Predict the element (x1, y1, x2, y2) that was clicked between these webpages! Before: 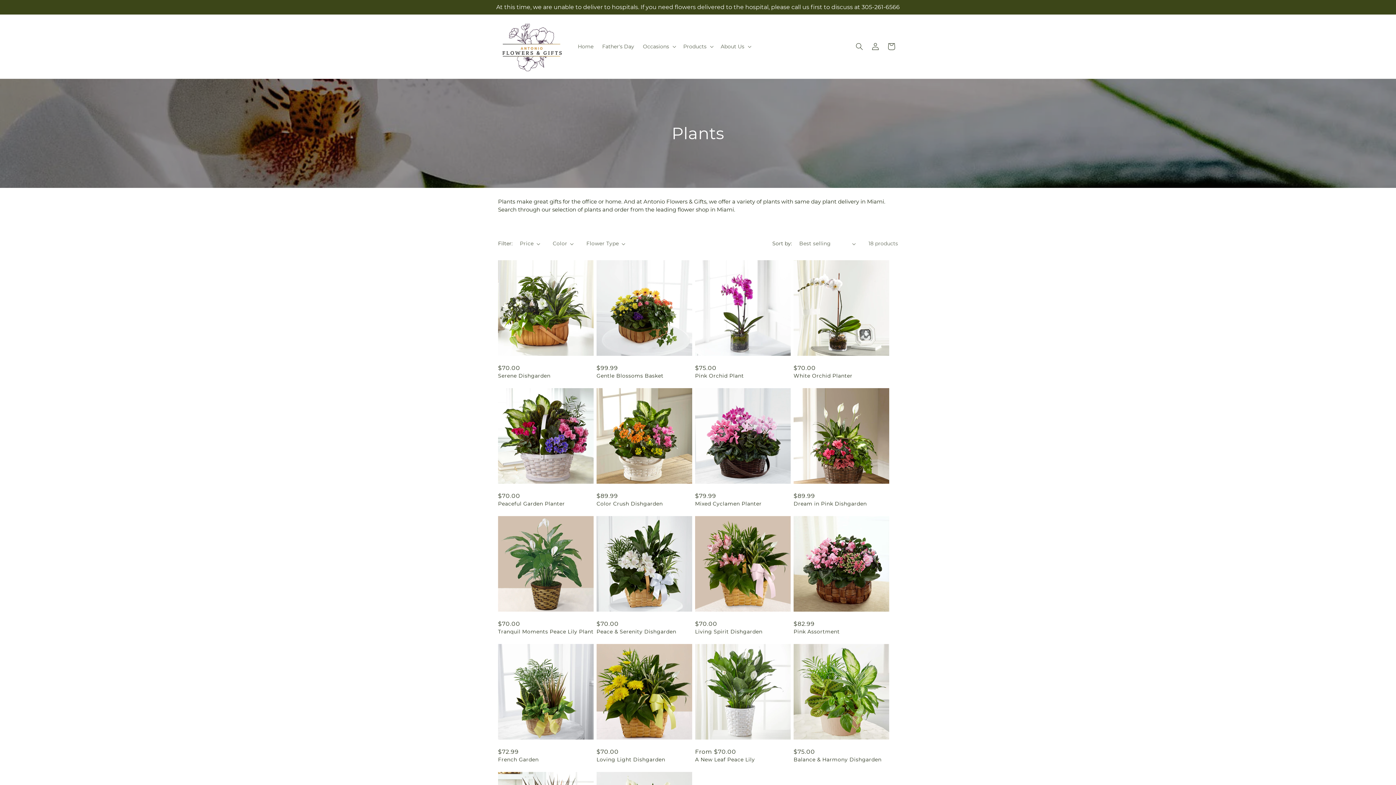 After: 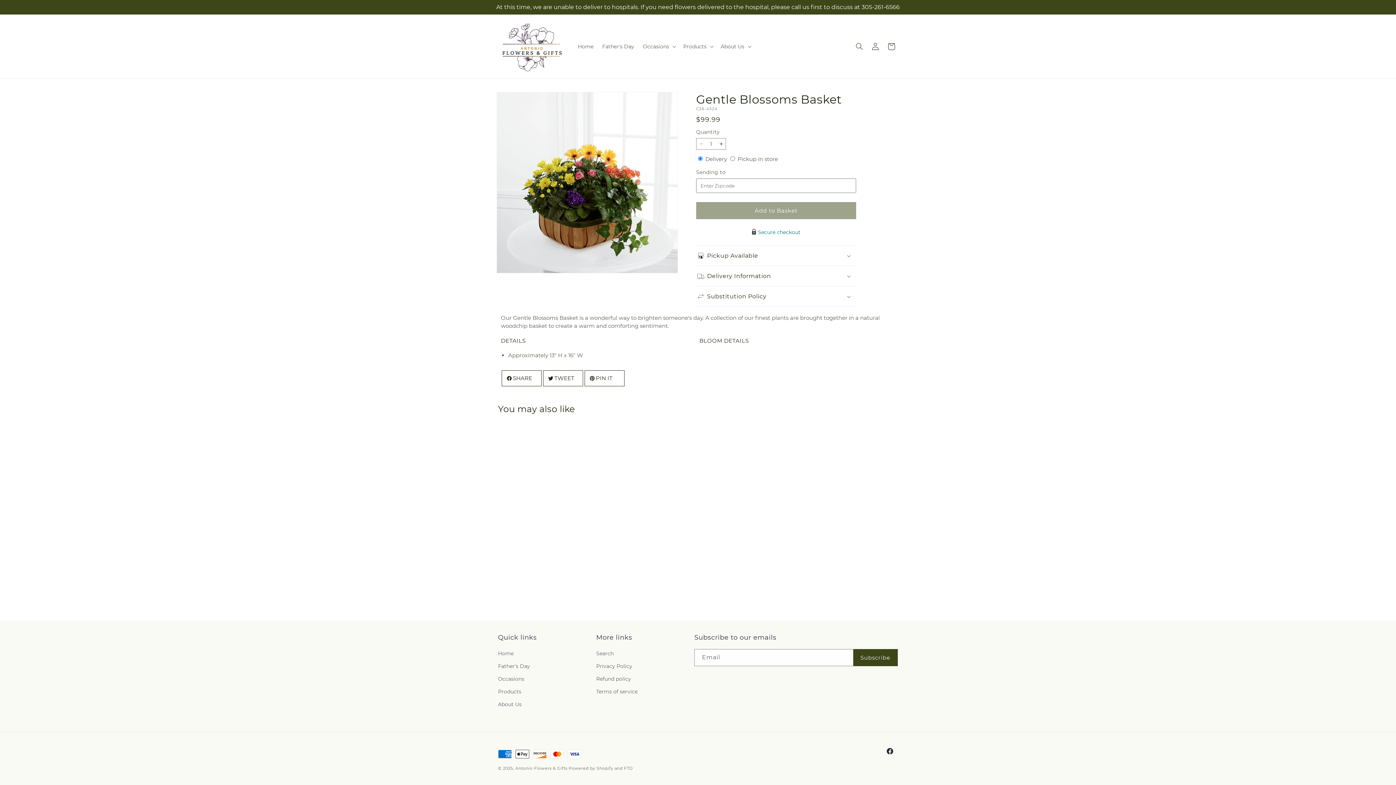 Action: label: Gentle Blossoms Basket bbox: (596, 372, 692, 379)